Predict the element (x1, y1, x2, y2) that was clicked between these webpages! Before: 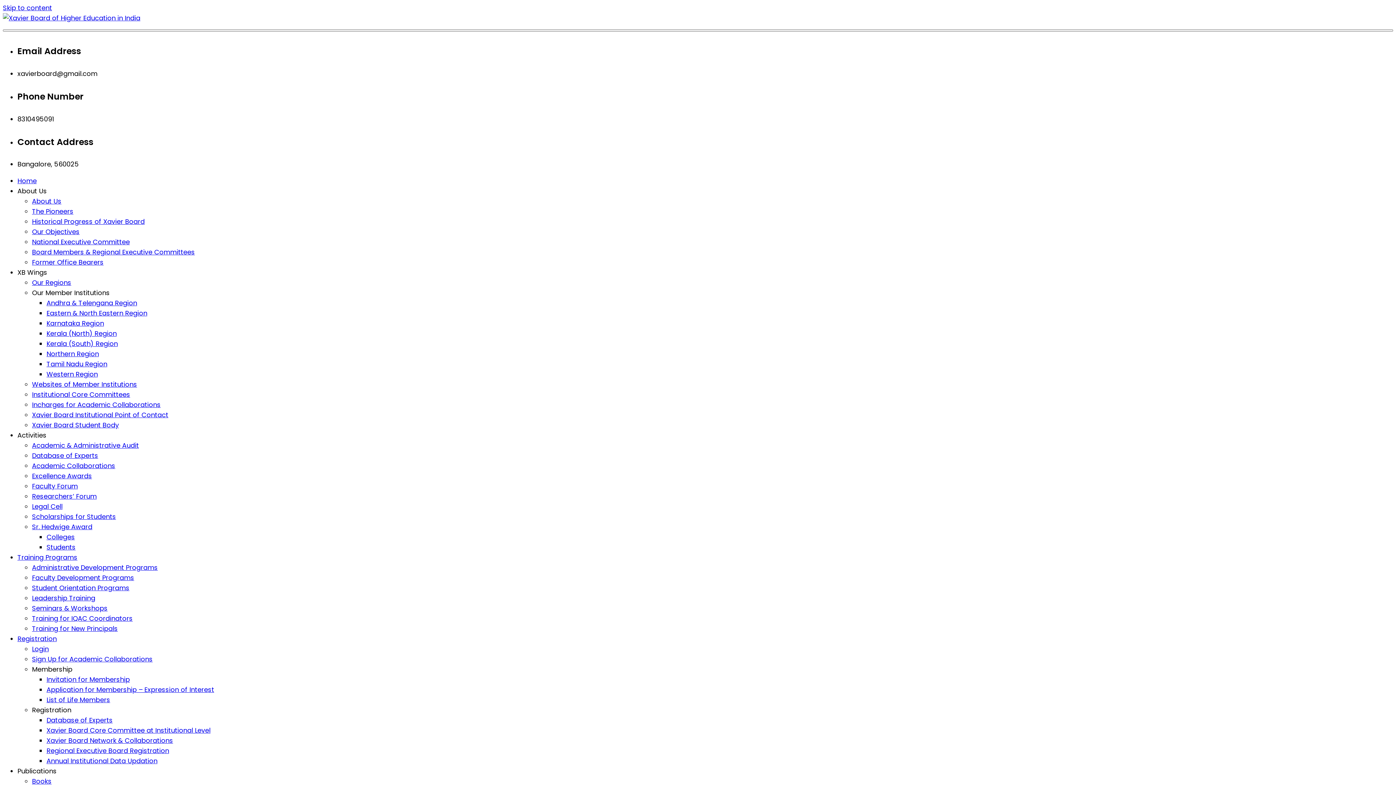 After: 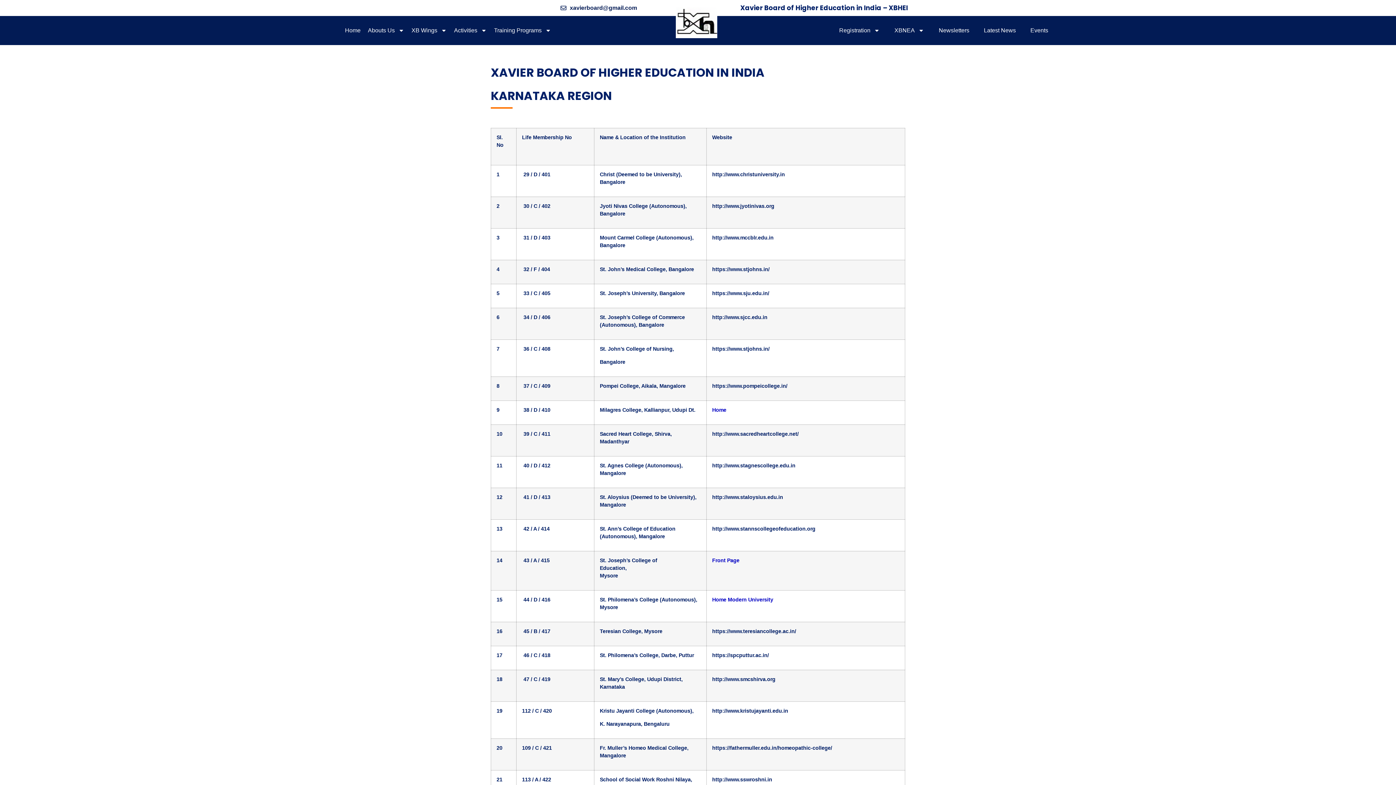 Action: bbox: (46, 319, 104, 328) label: Karnataka Region